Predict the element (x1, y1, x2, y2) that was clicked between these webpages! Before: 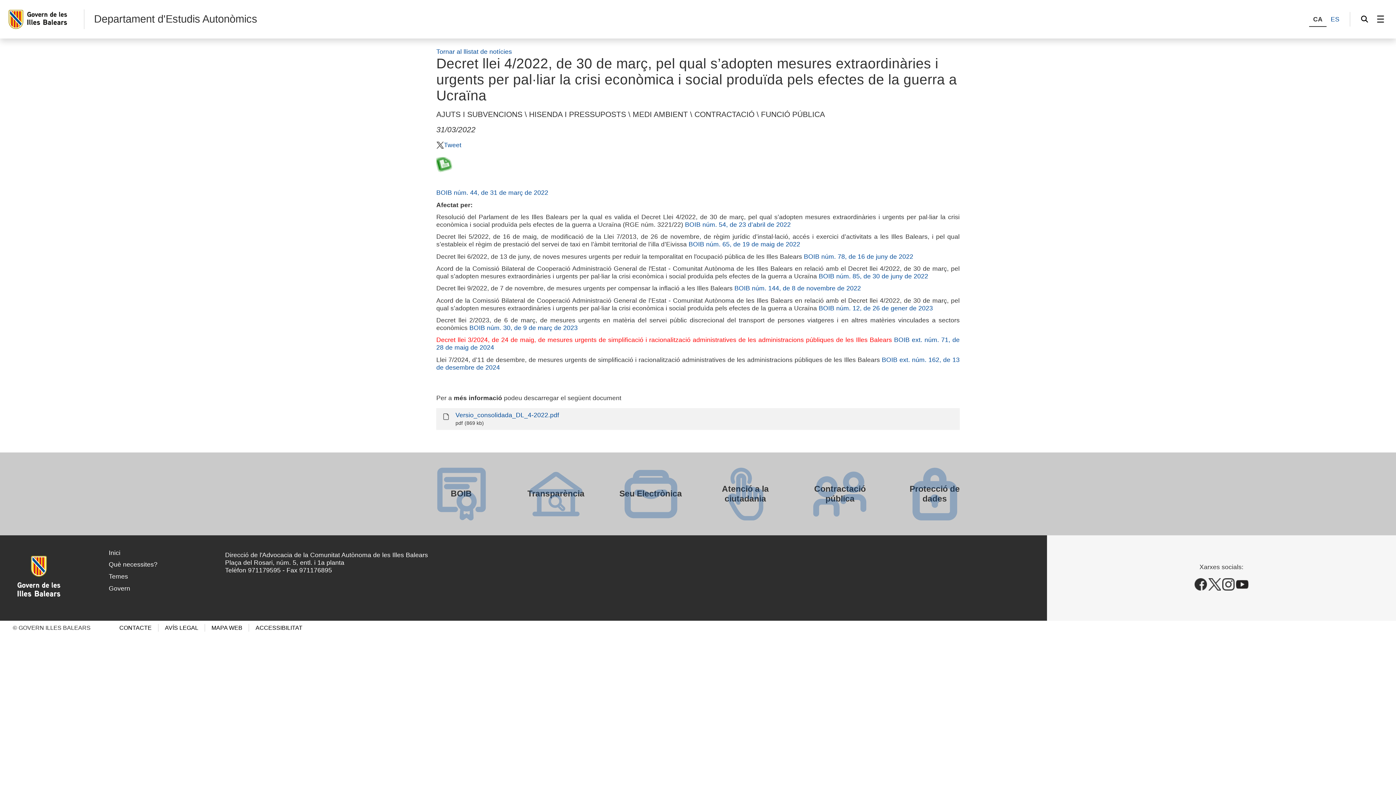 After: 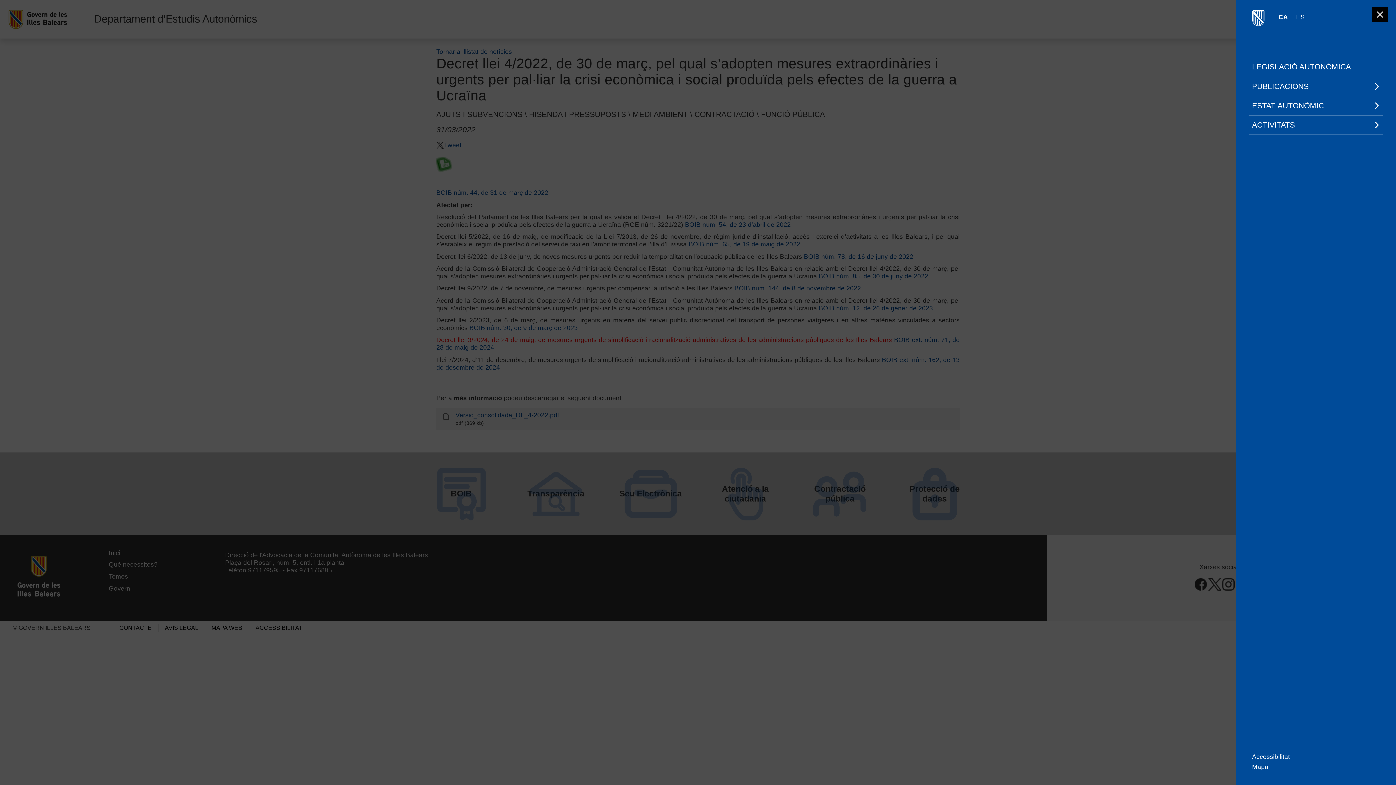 Action: label: Menú bbox: (1372, 11, 1388, 26)